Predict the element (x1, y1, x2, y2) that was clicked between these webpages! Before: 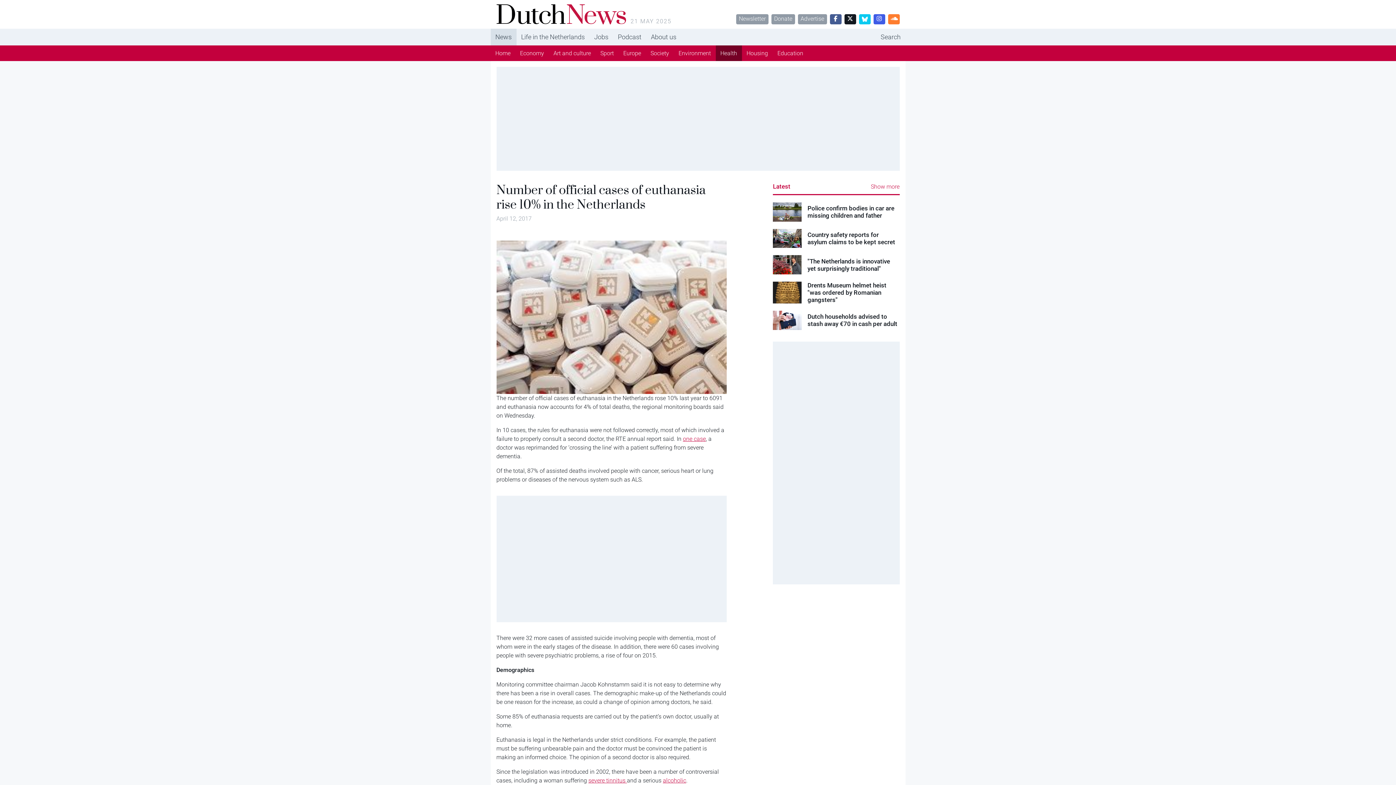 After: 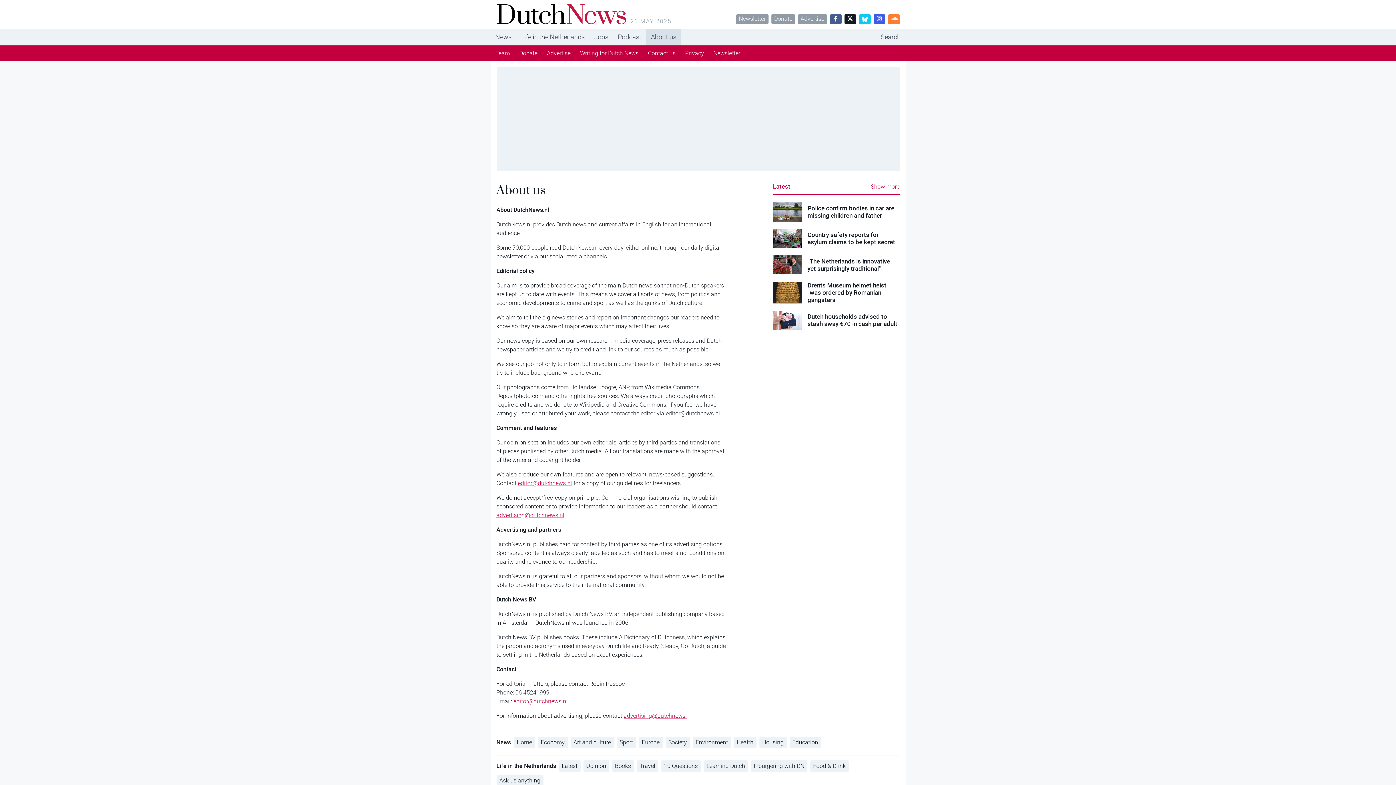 Action: label: About us bbox: (646, 28, 681, 45)